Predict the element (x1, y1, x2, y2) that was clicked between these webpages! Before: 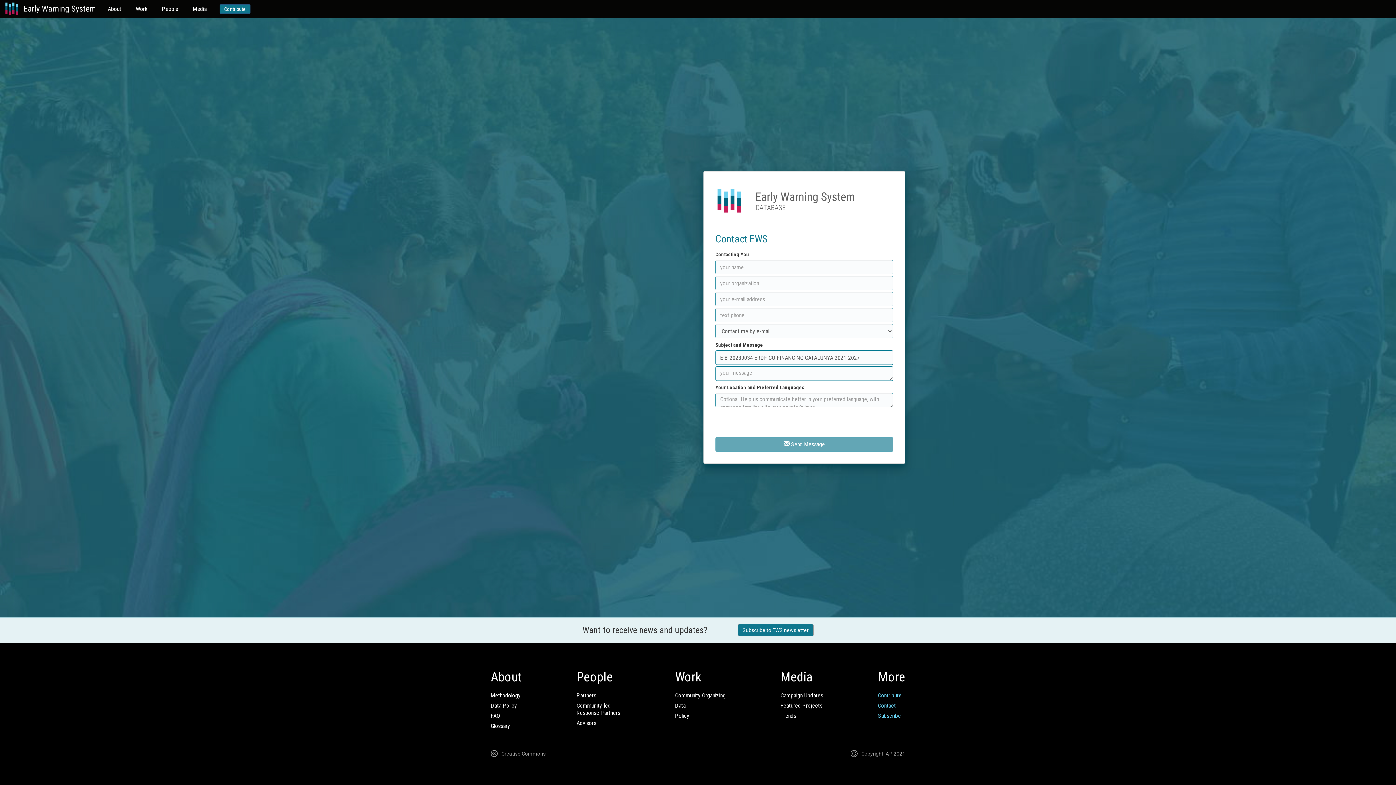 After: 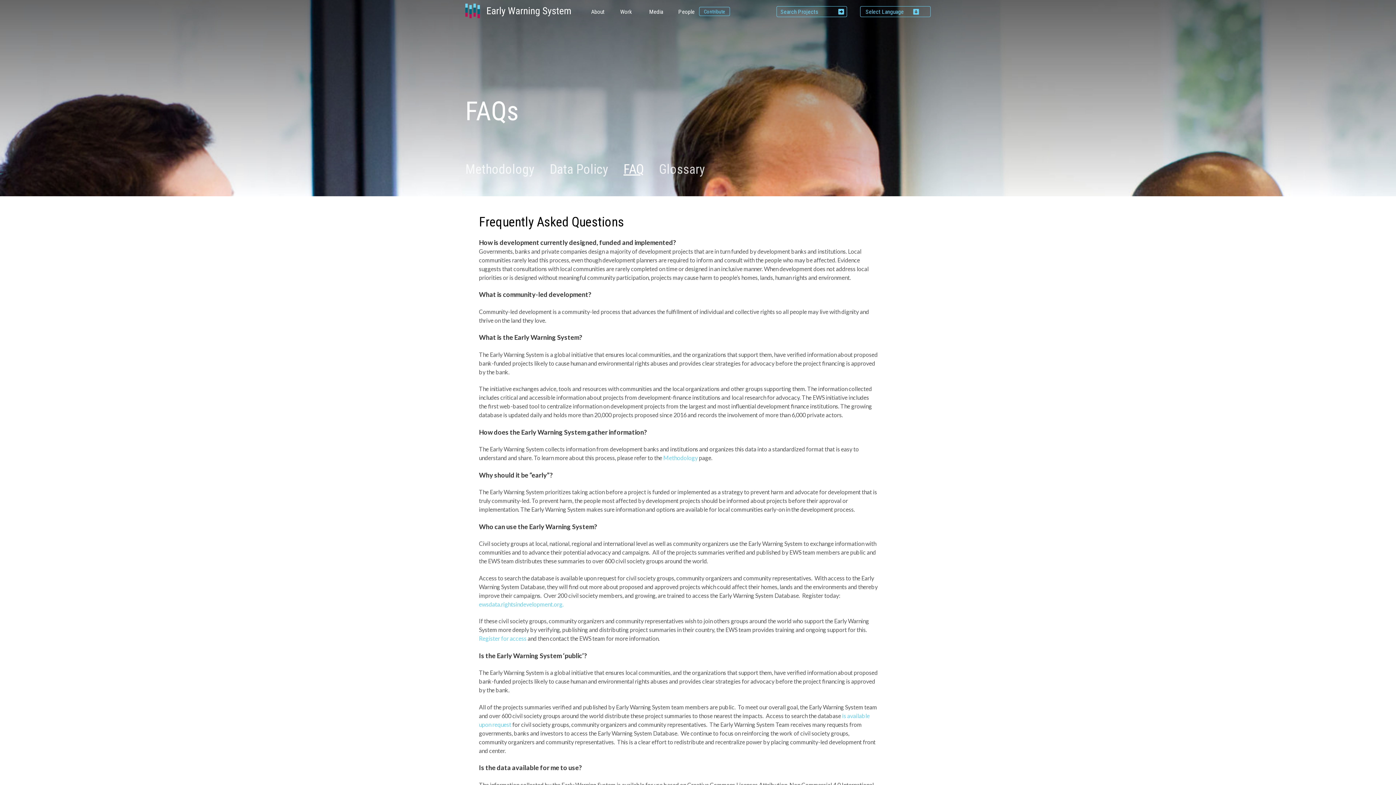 Action: label: FAQ bbox: (490, 712, 500, 719)